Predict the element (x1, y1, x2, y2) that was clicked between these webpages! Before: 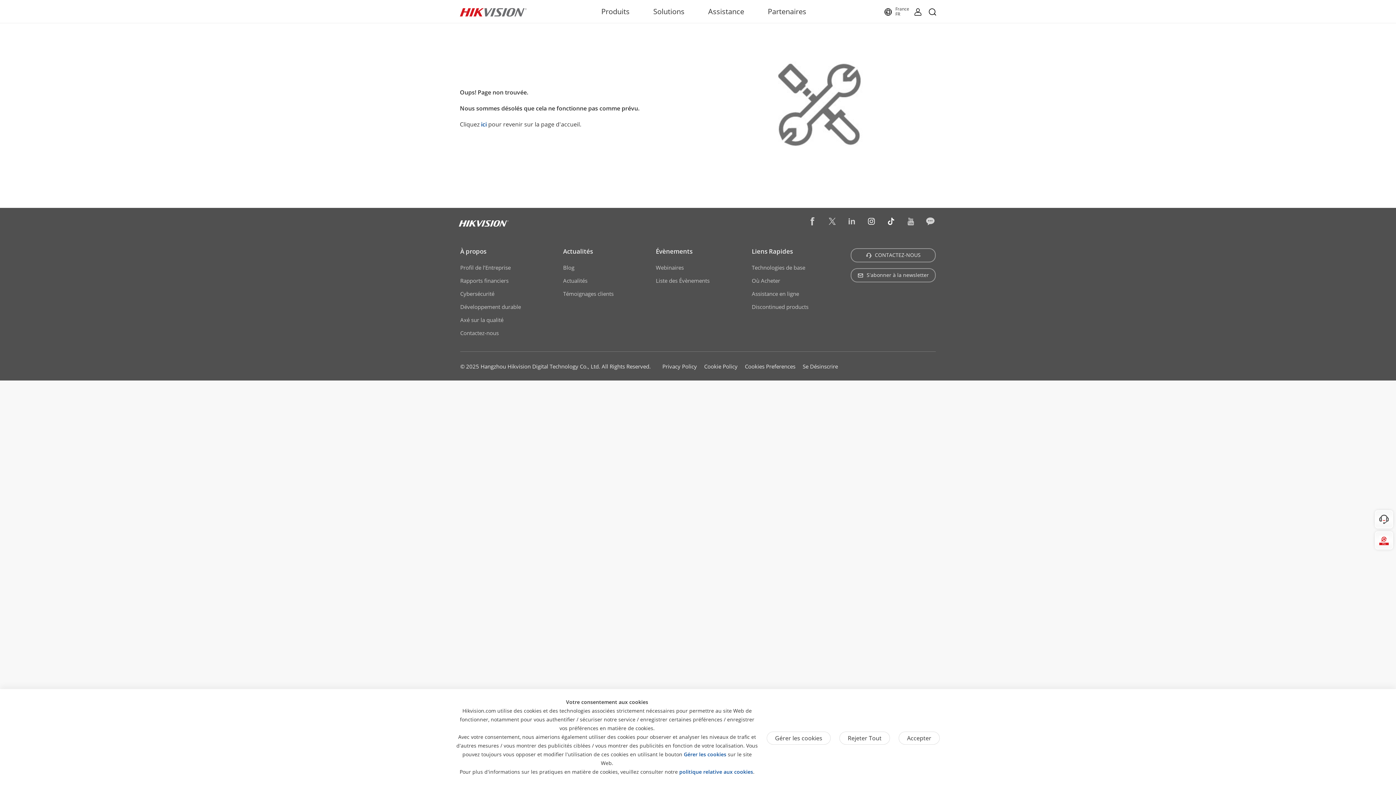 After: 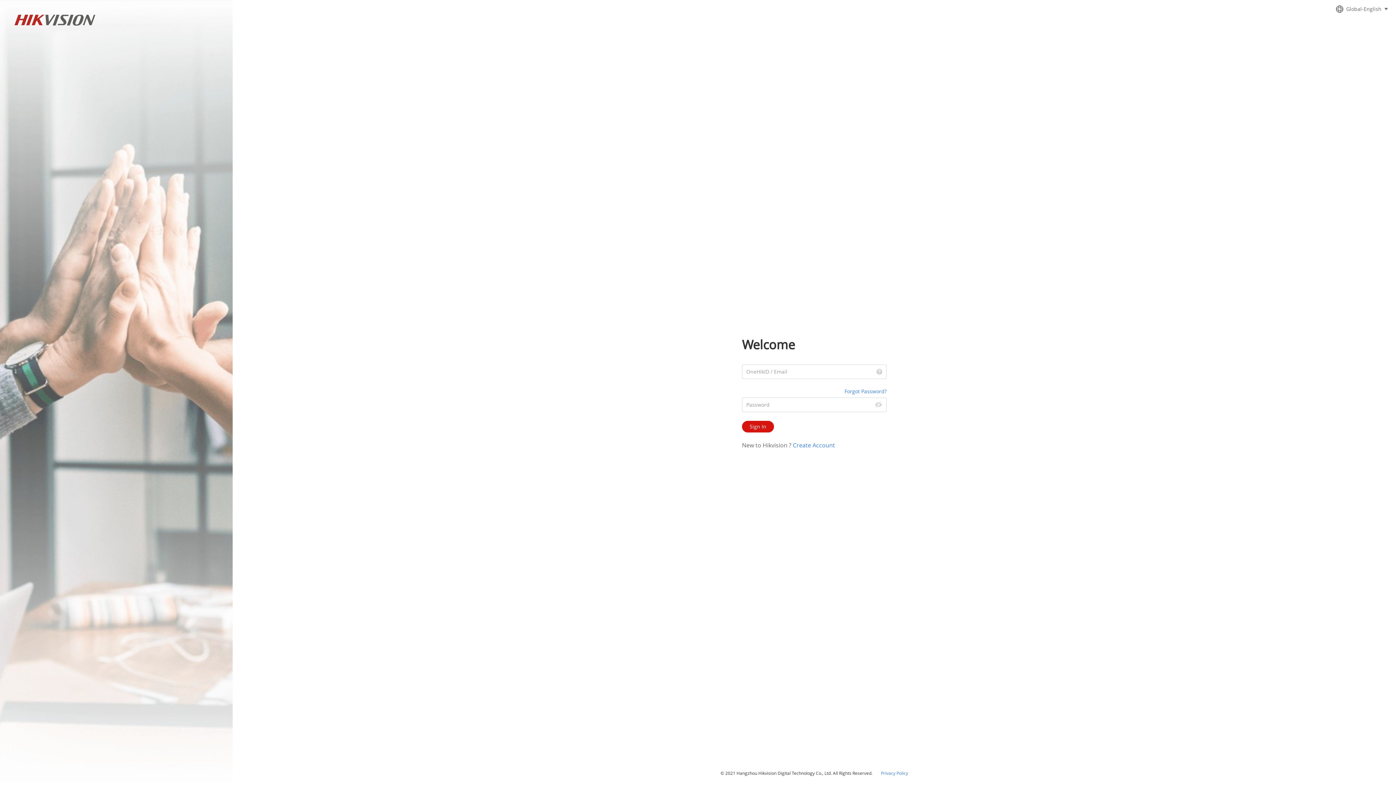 Action: bbox: (914, 7, 921, 15)